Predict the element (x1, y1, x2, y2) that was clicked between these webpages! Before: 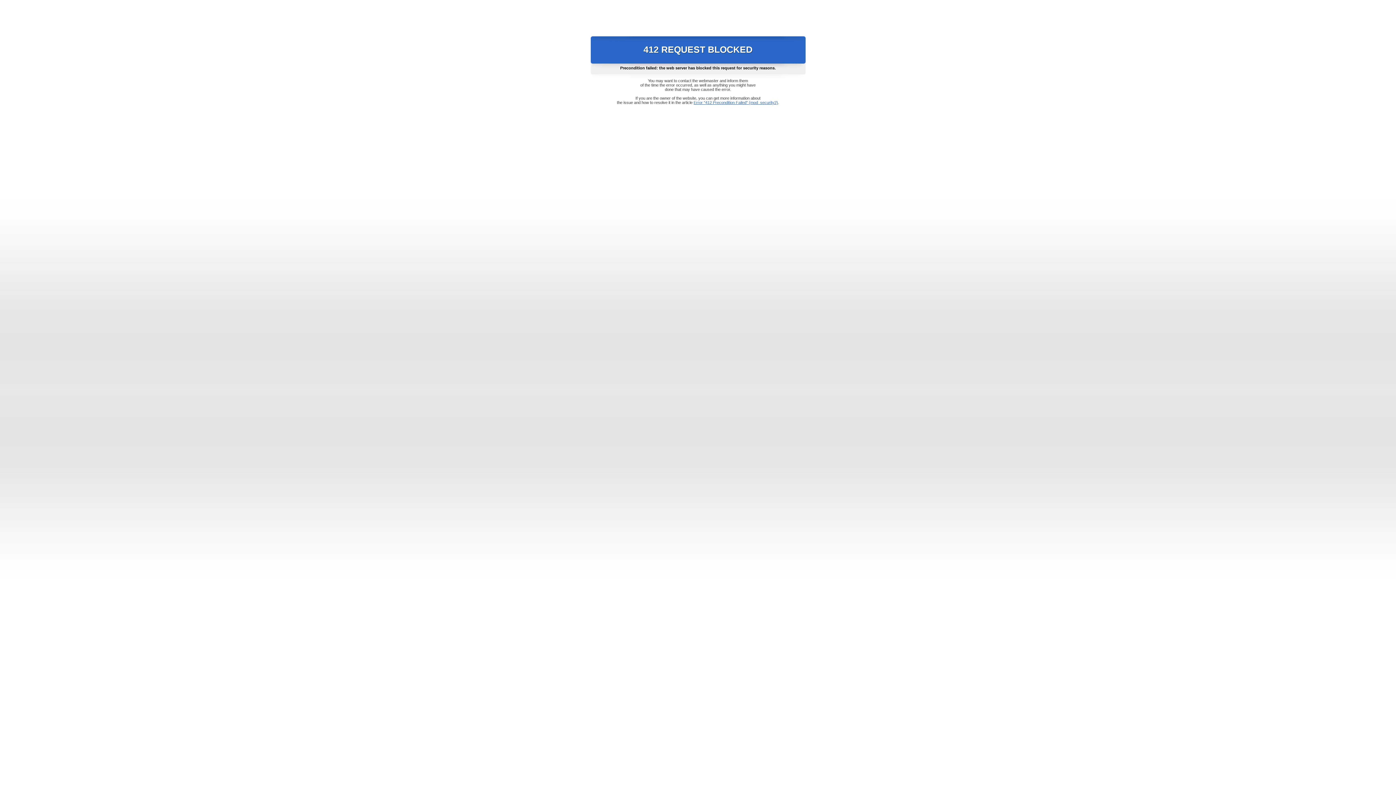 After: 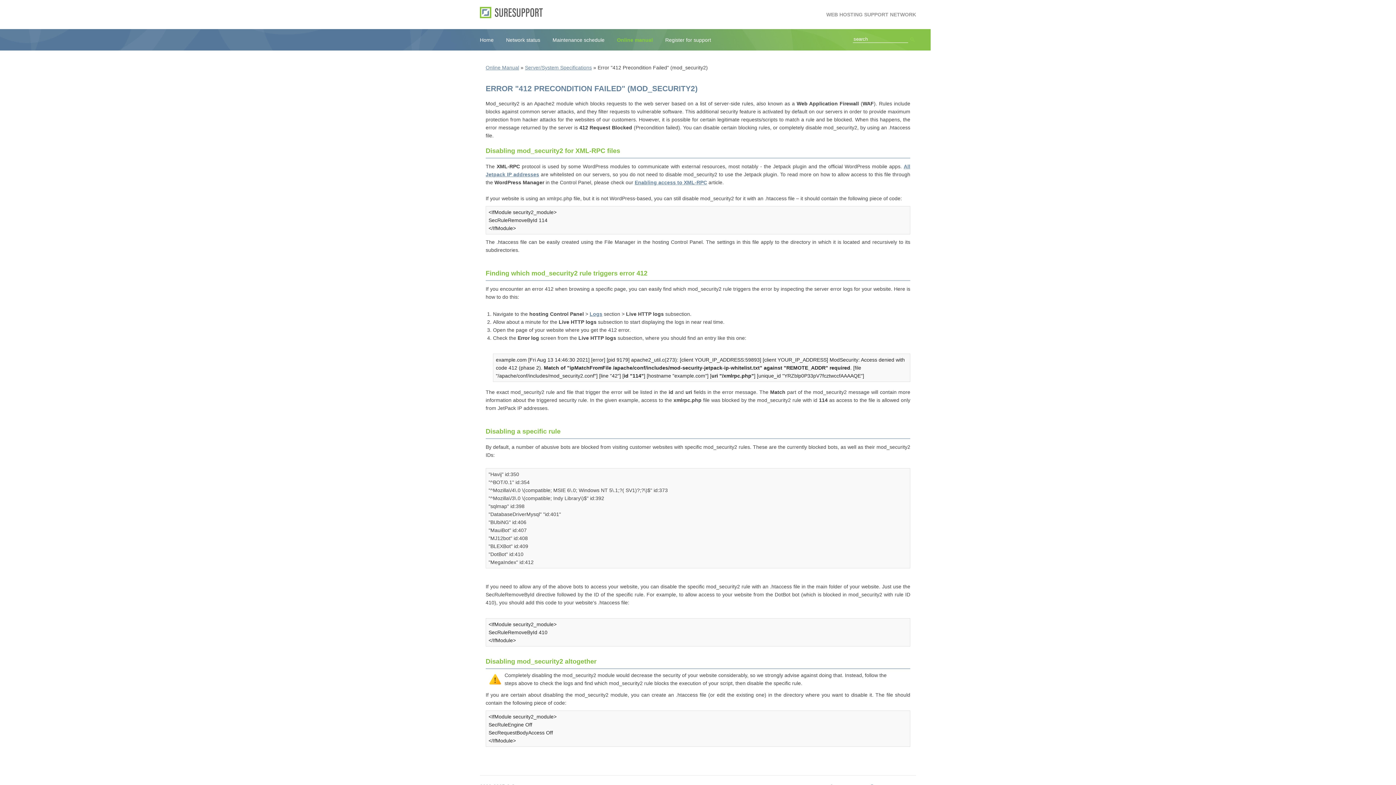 Action: bbox: (693, 100, 778, 104) label: Error "412 Precondition Failed" (mod_security2)